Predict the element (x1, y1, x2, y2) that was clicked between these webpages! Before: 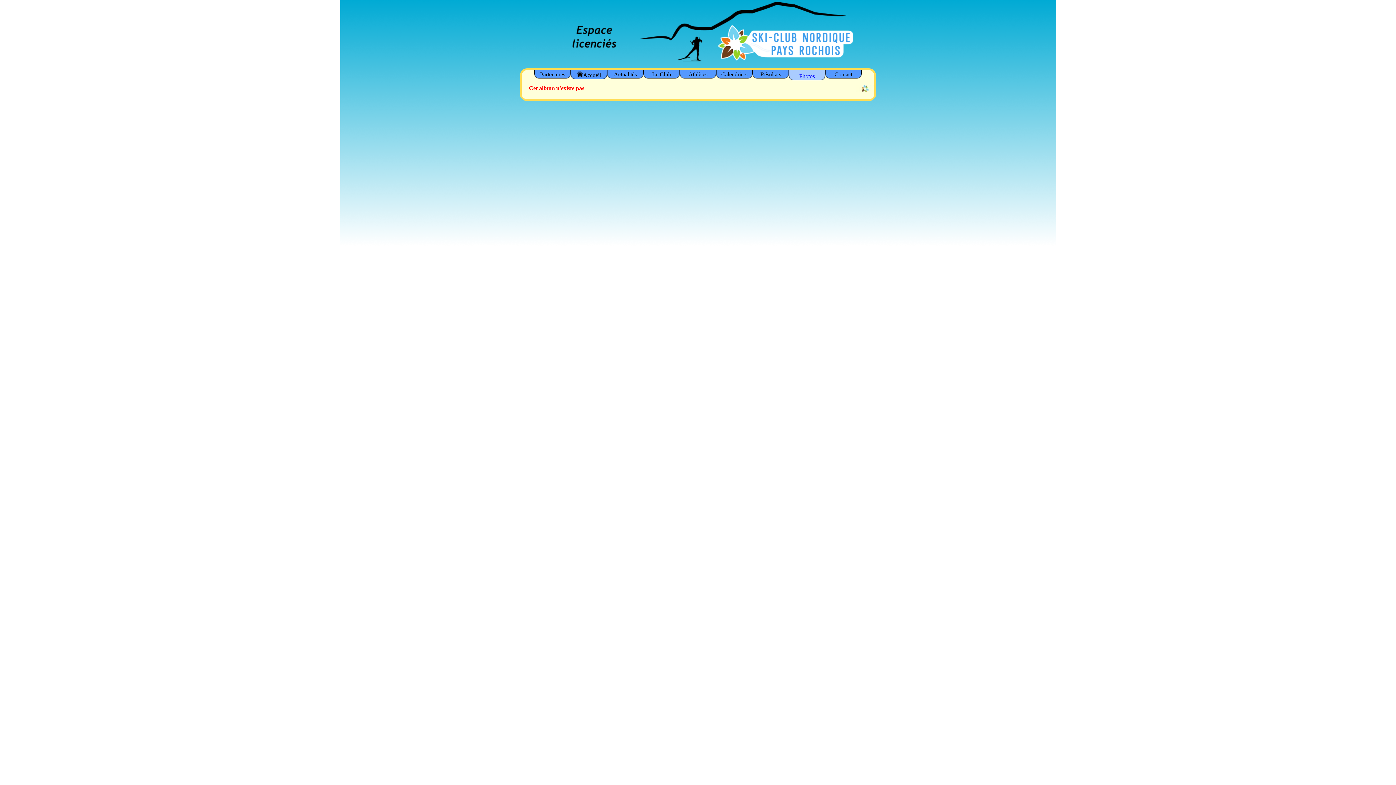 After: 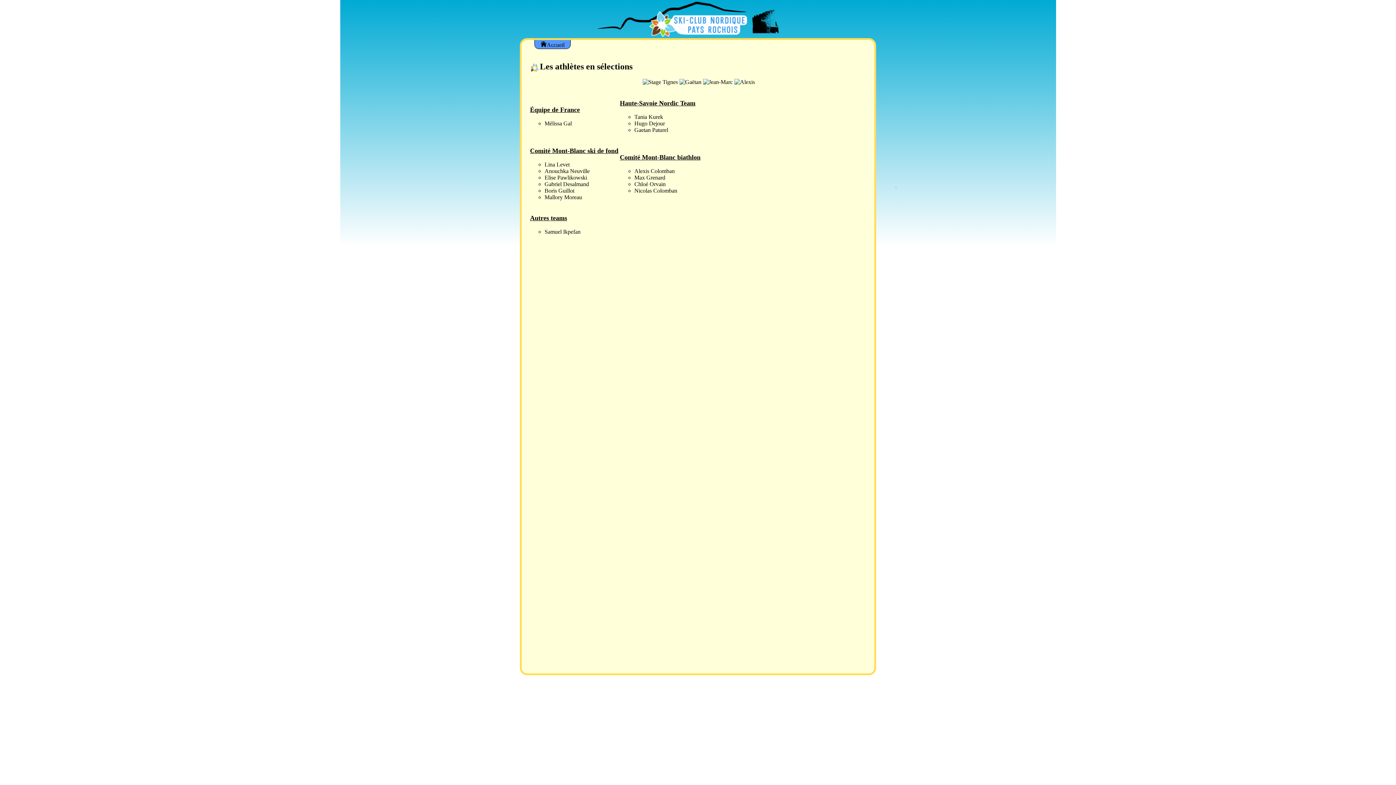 Action: bbox: (680, 70, 716, 78) label: Athlètes